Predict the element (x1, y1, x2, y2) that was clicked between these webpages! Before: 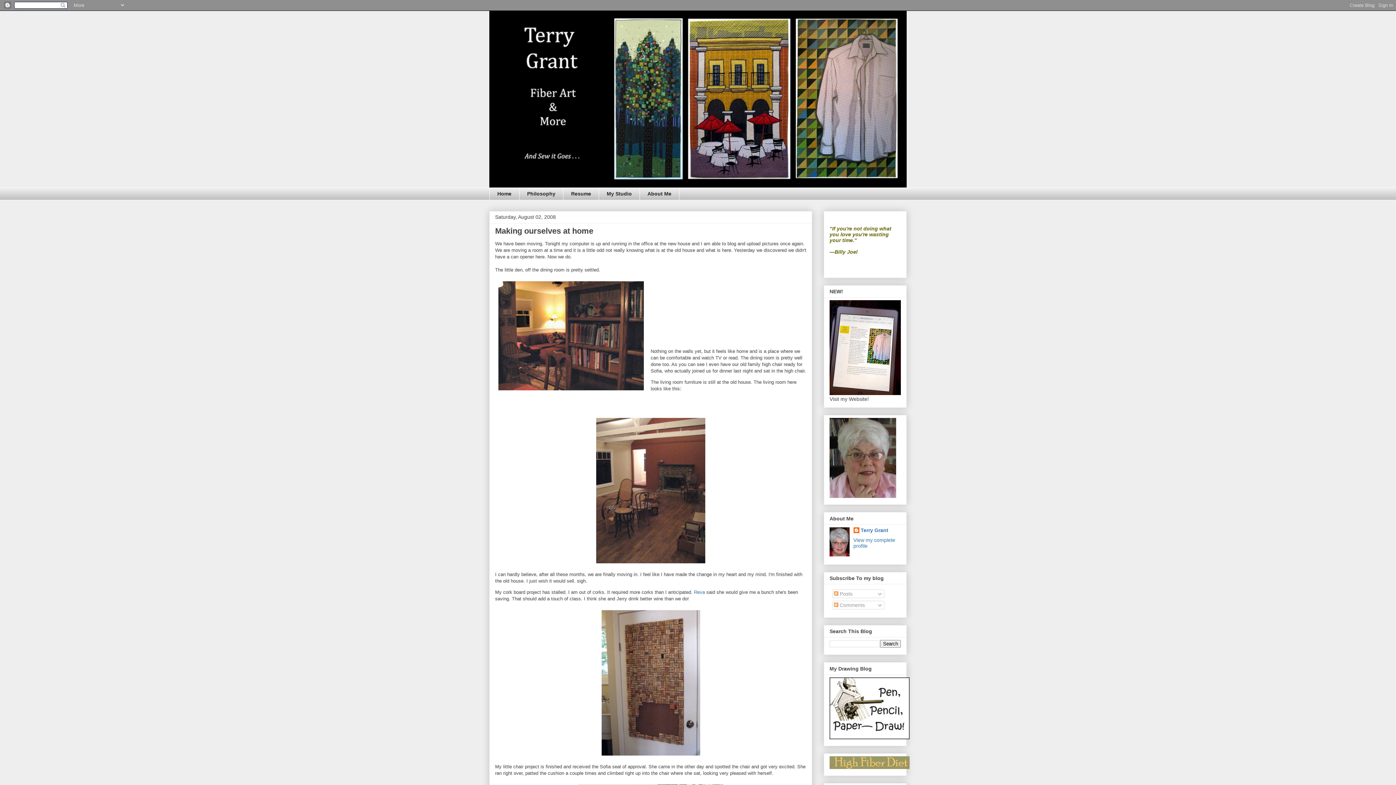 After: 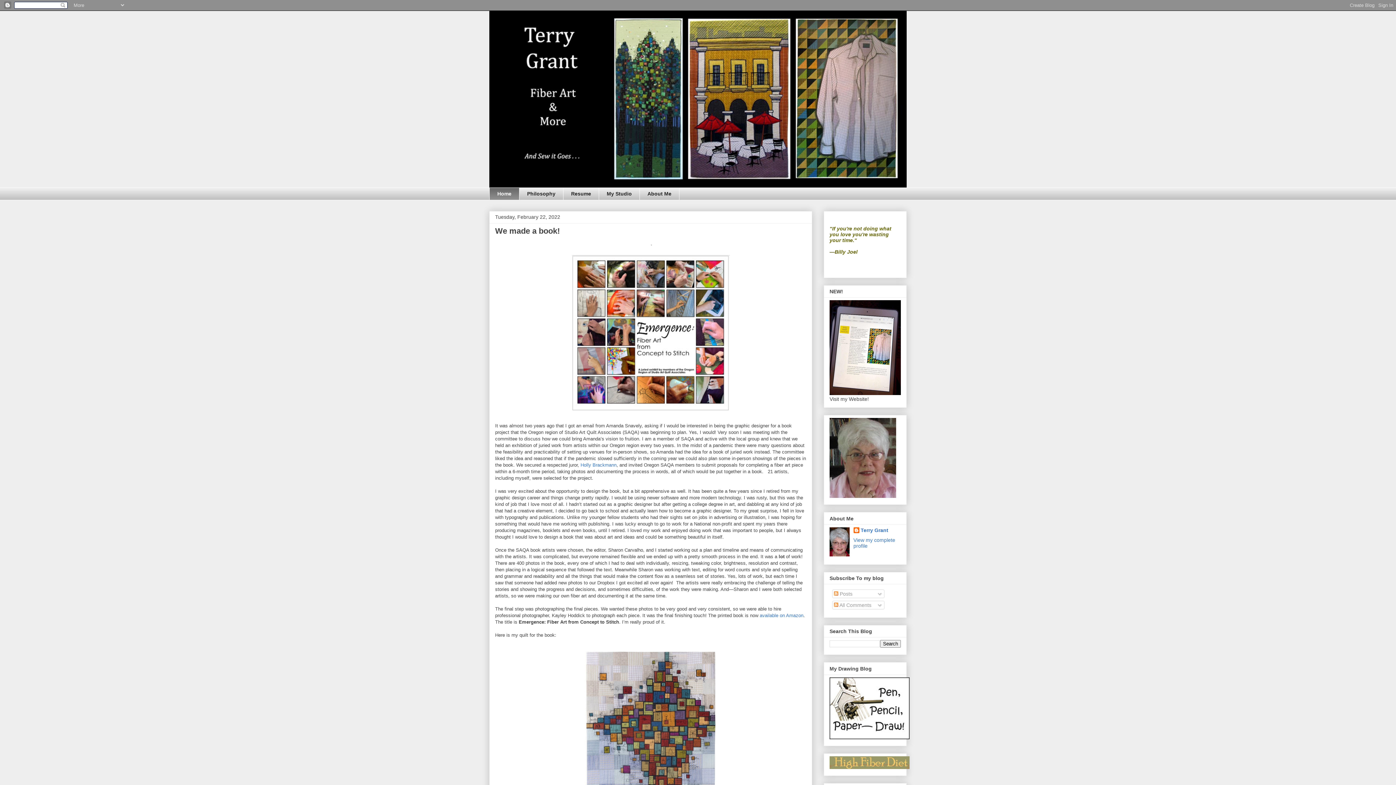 Action: bbox: (489, 187, 519, 200) label: Home